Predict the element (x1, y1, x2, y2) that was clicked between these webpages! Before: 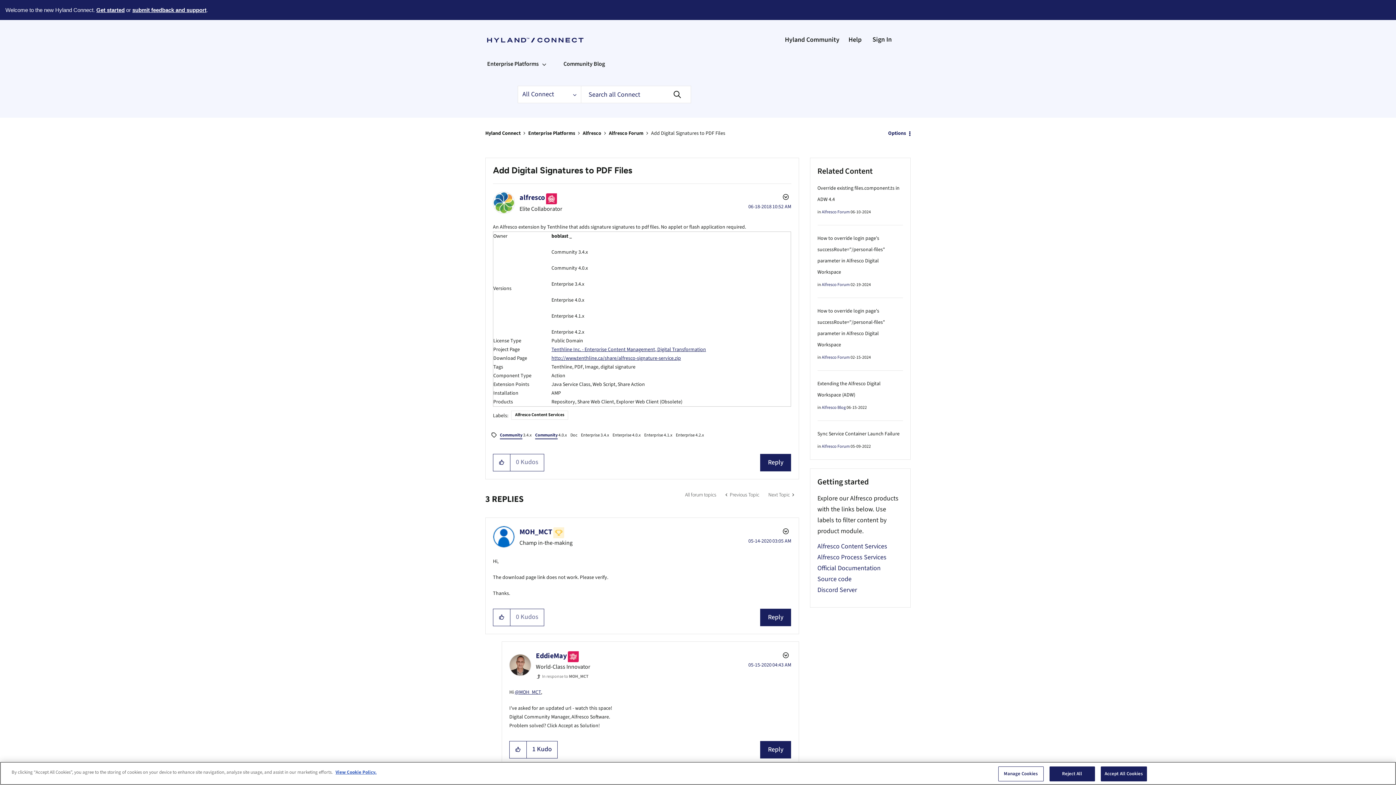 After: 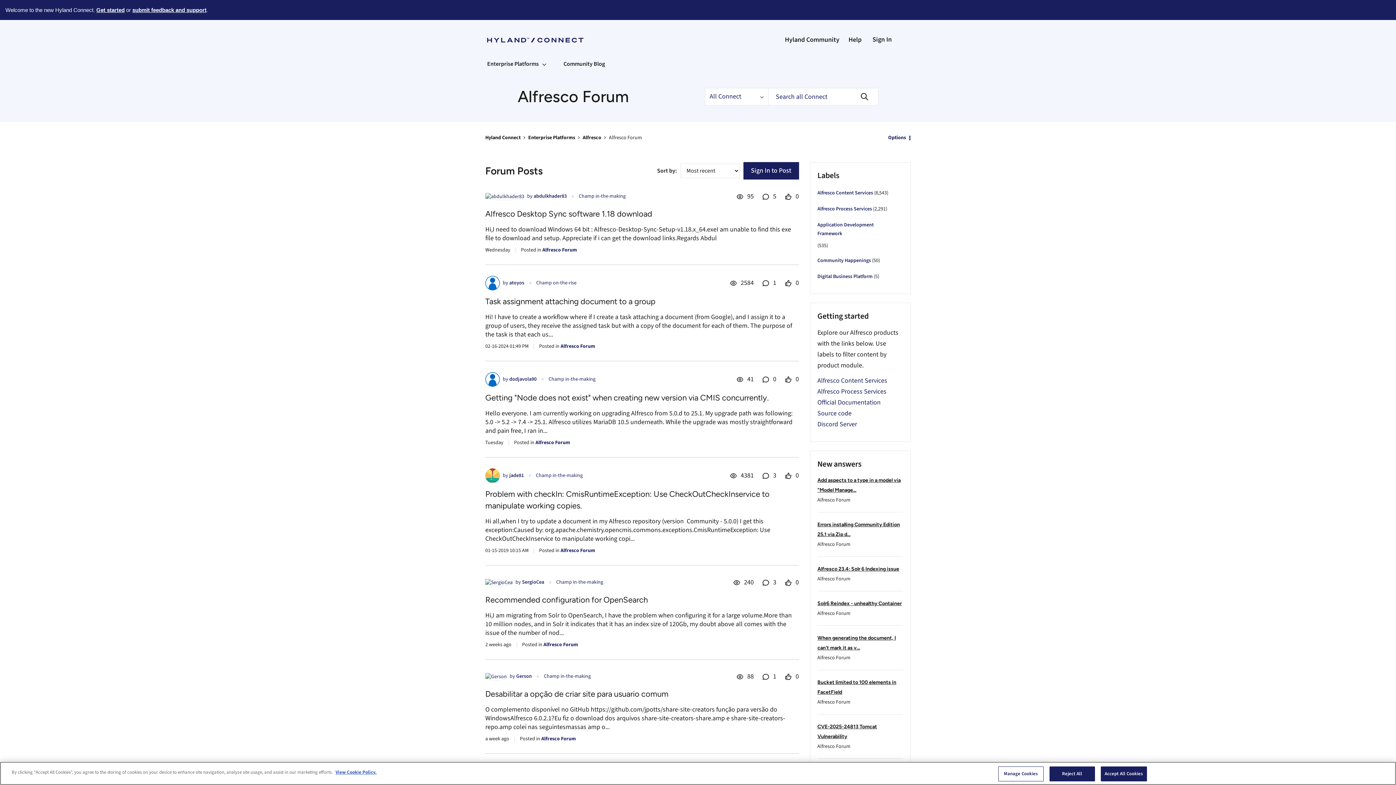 Action: label: Alfresco Forum bbox: (822, 443, 850, 449)